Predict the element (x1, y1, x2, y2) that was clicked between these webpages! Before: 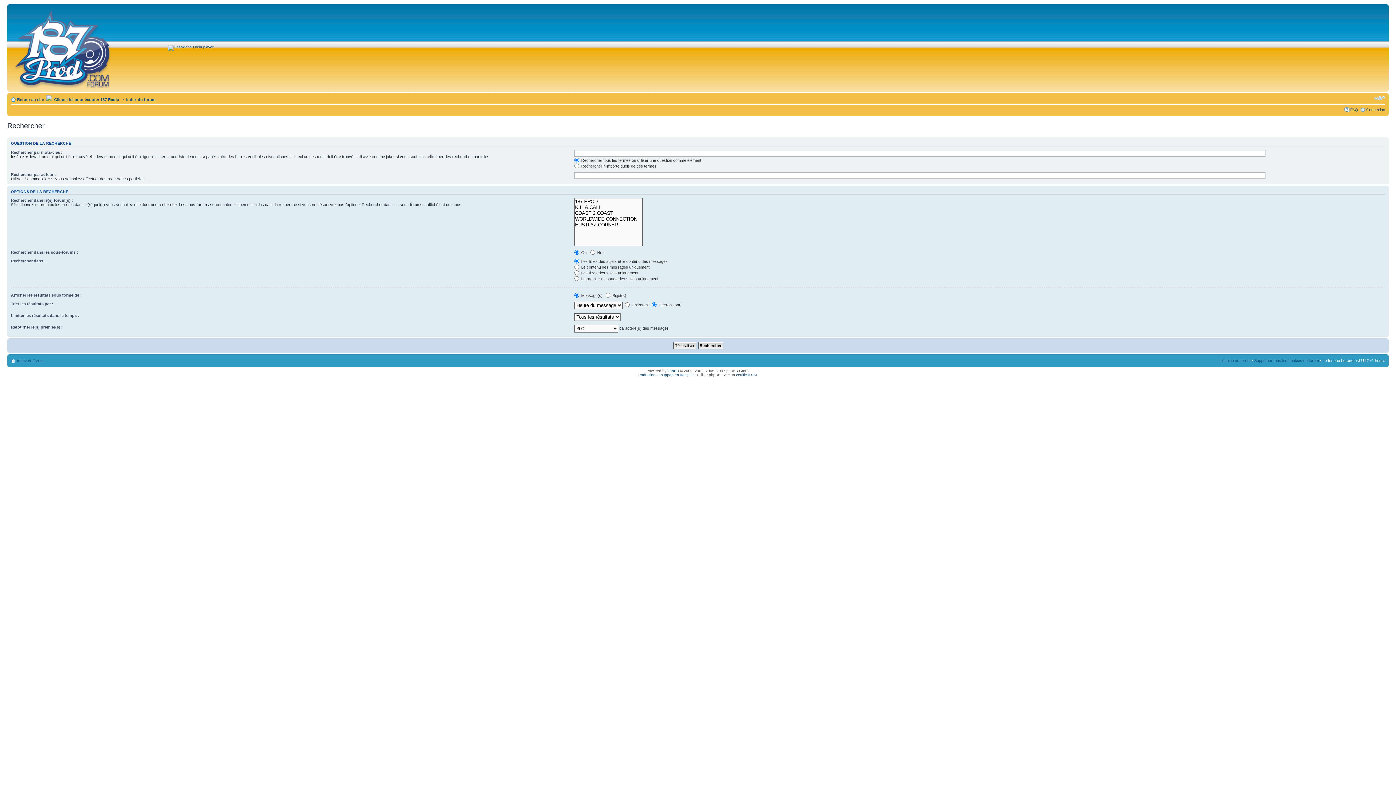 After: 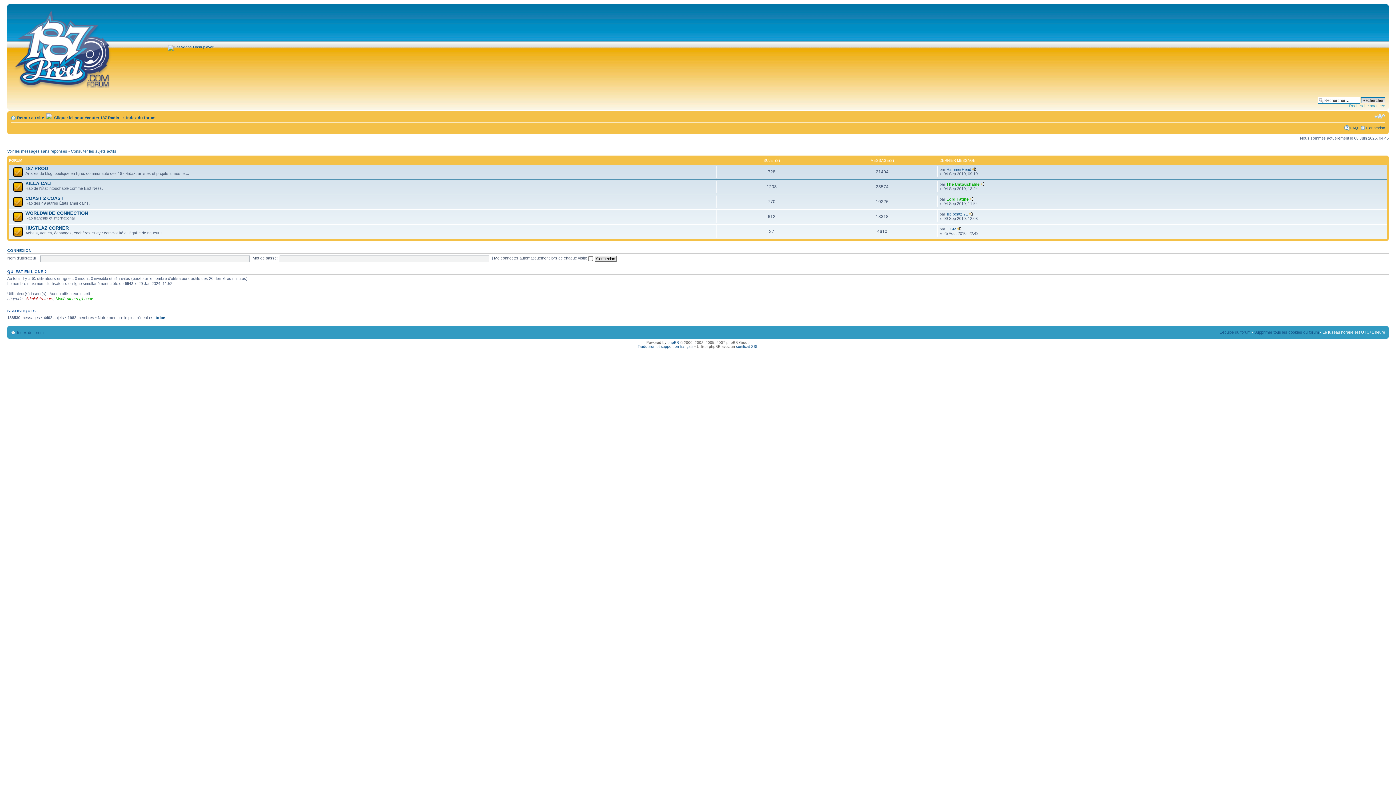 Action: label: Index du forum bbox: (126, 97, 155, 101)